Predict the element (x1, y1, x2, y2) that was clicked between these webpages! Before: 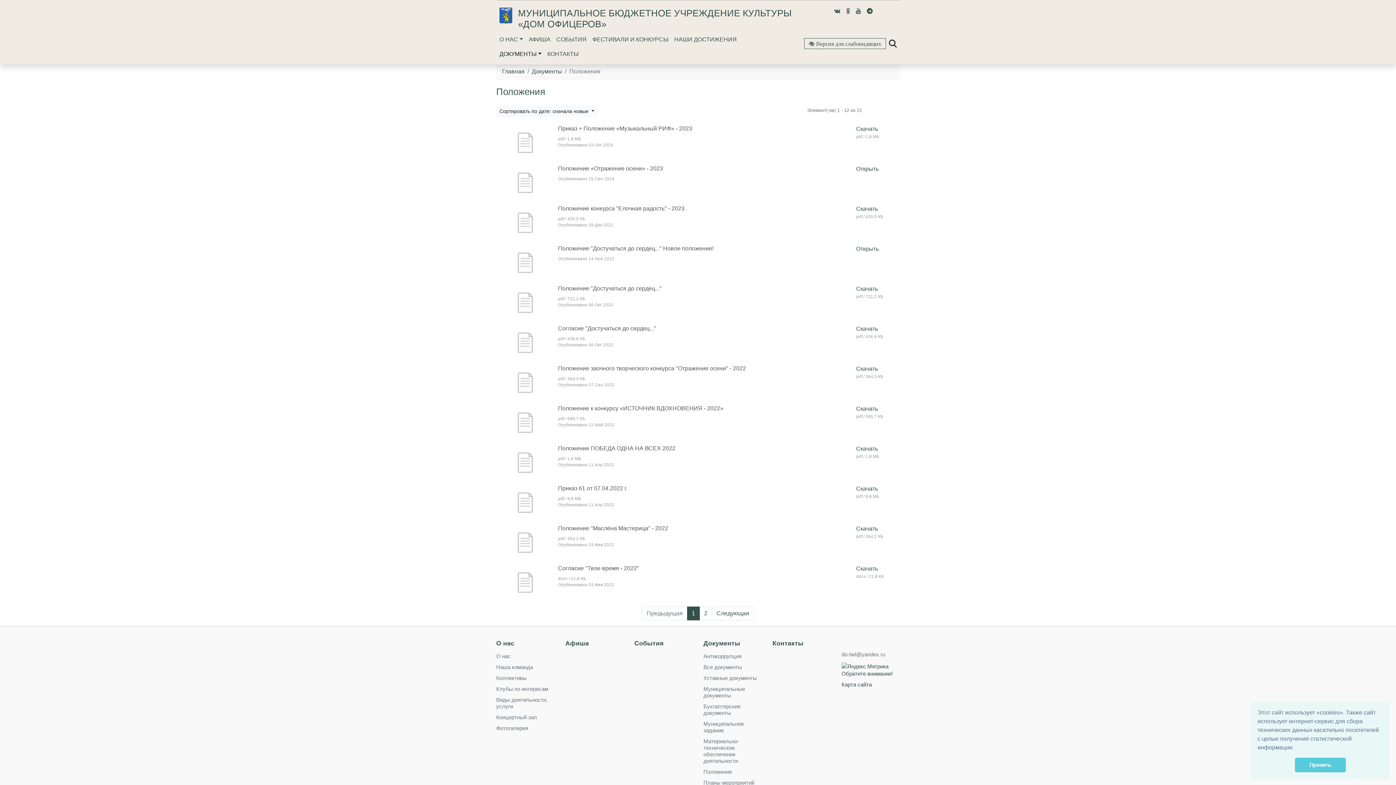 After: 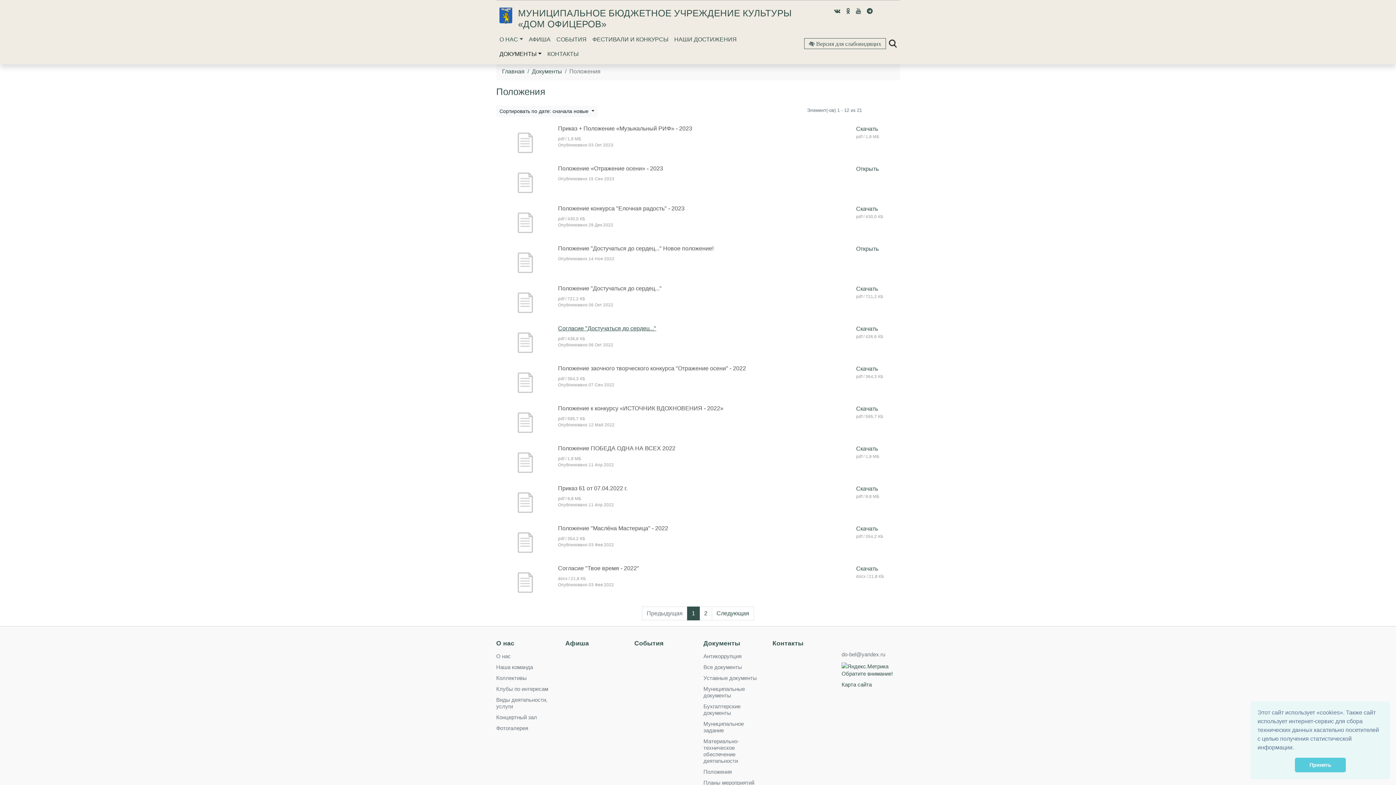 Action: label: Согласие "Достучаться до сердец..." bbox: (558, 325, 656, 331)